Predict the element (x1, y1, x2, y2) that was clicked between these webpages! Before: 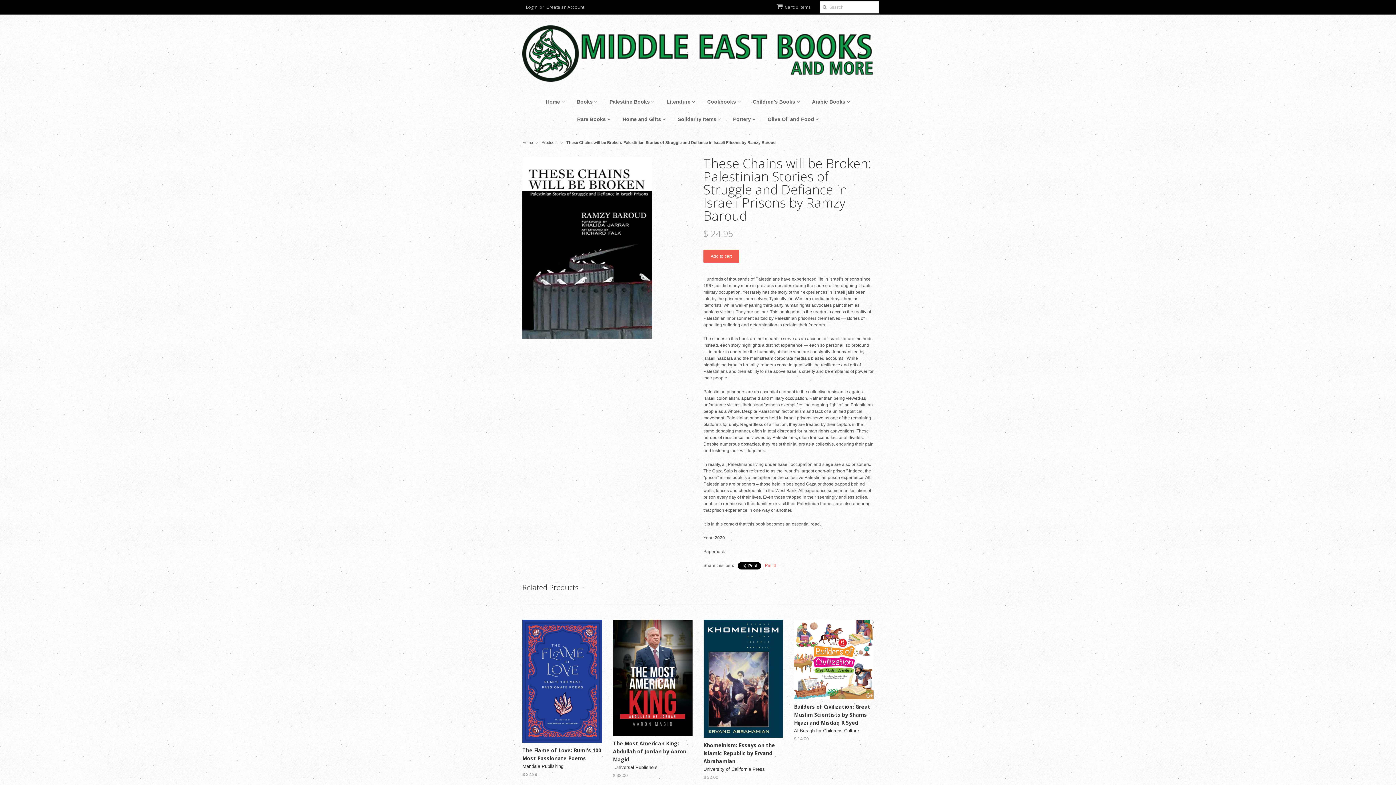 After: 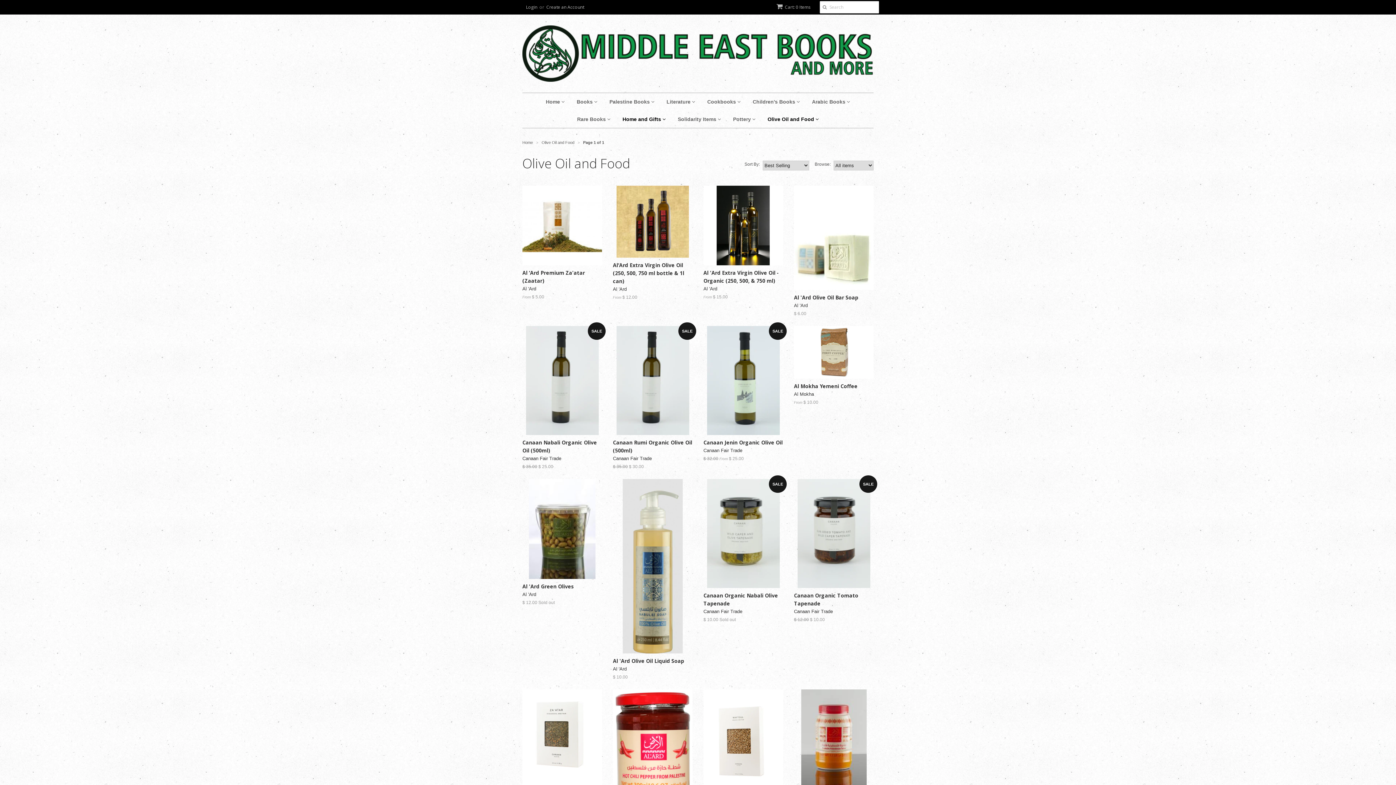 Action: label: Olive Oil and Food  bbox: (762, 110, 824, 128)